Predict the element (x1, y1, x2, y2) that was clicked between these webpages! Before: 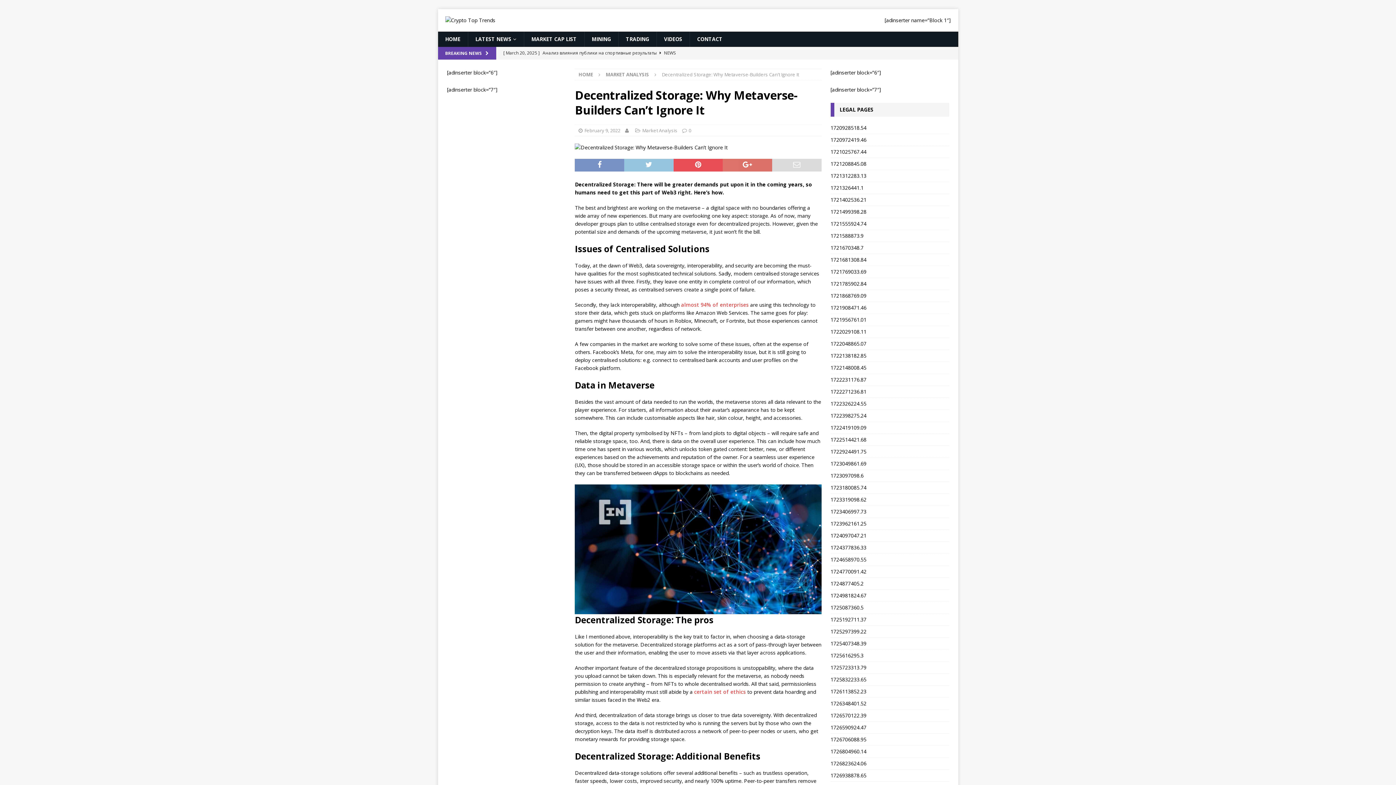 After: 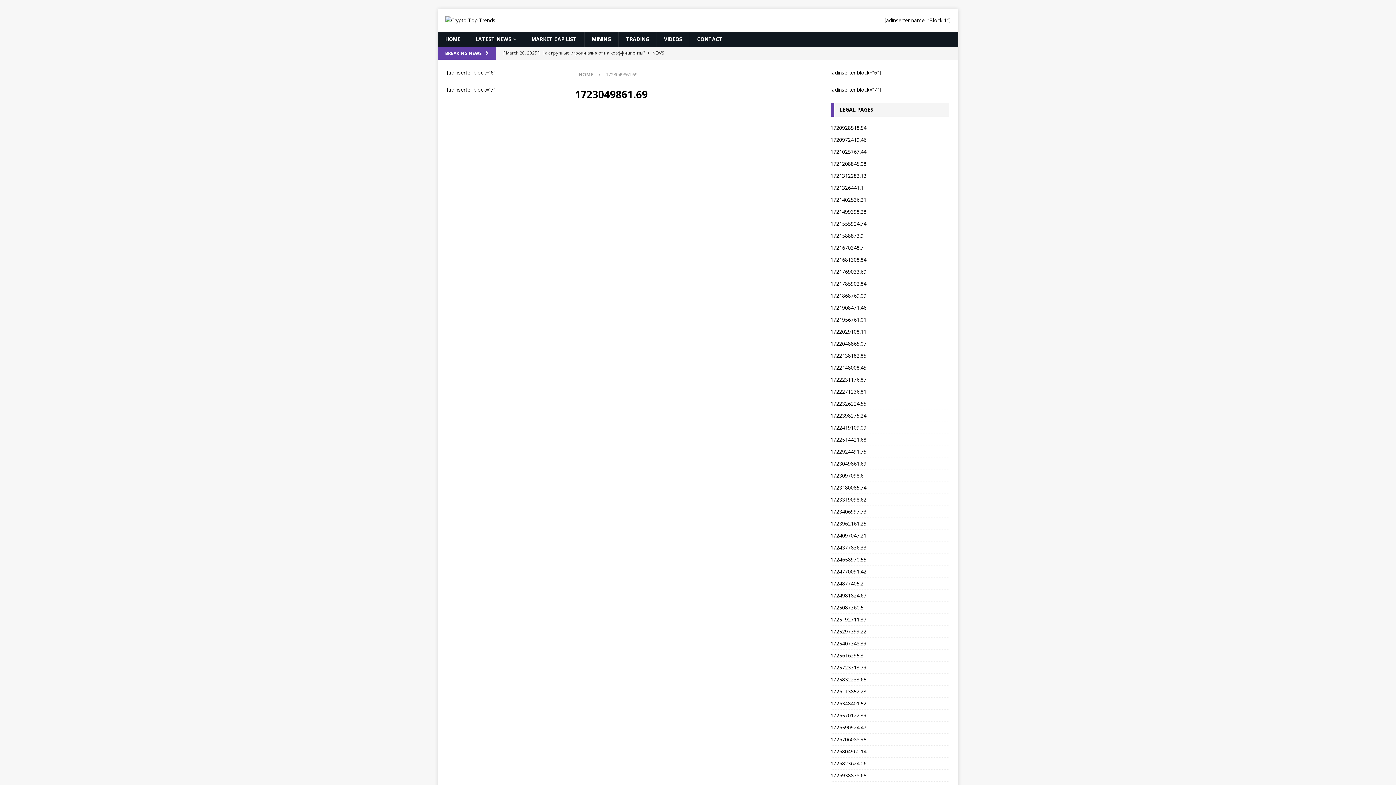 Action: bbox: (830, 458, 949, 470) label: 1723049861.69